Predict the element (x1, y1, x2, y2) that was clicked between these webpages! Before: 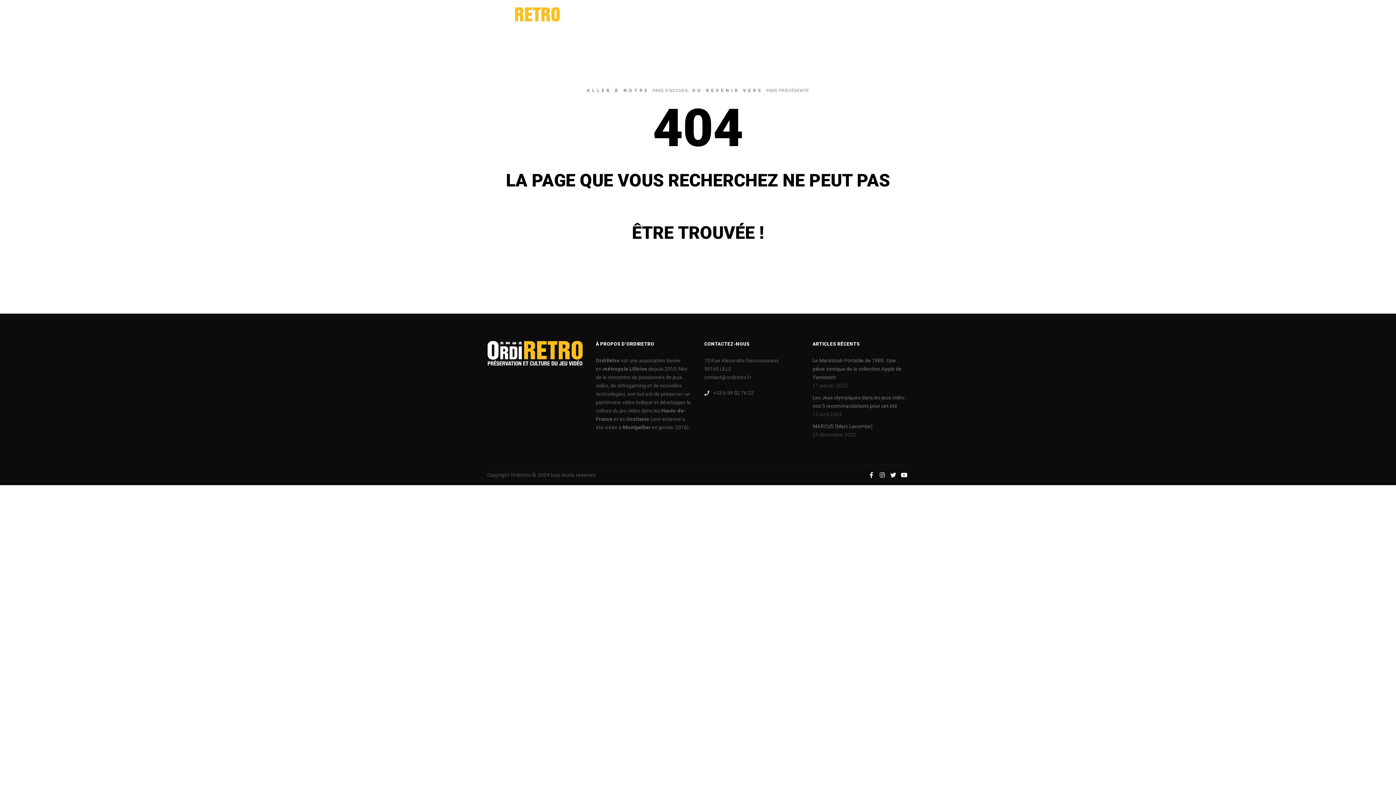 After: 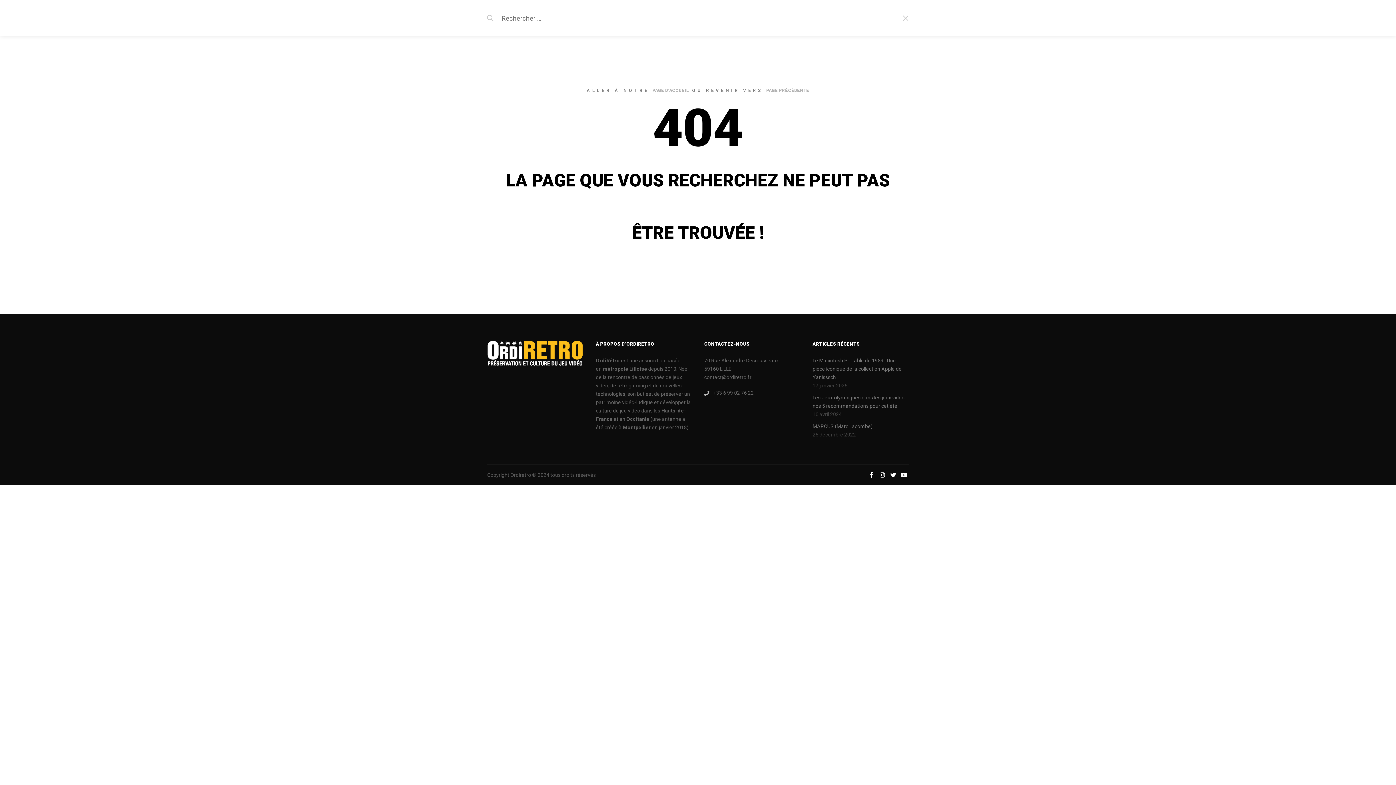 Action: label: Rechercher bbox: (890, 12, 903, 21)